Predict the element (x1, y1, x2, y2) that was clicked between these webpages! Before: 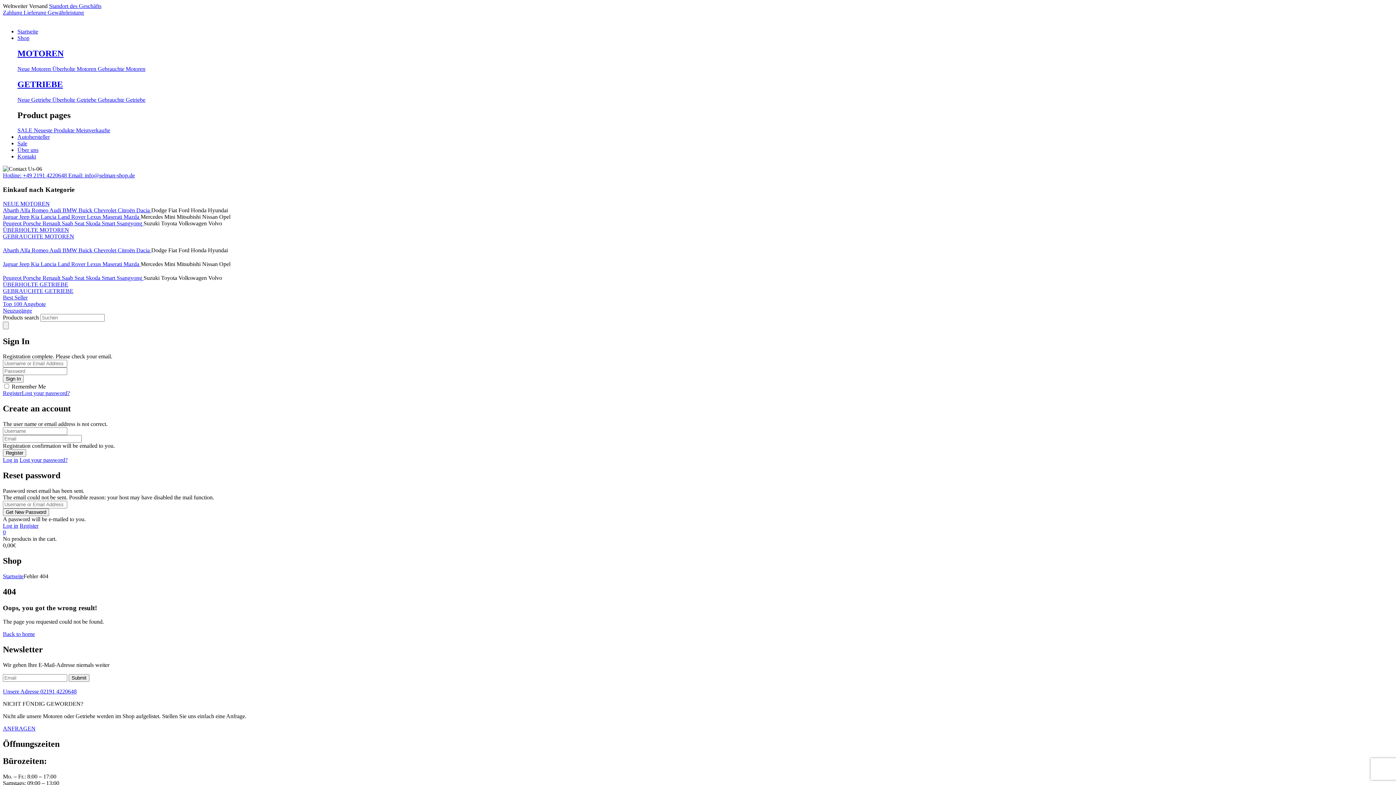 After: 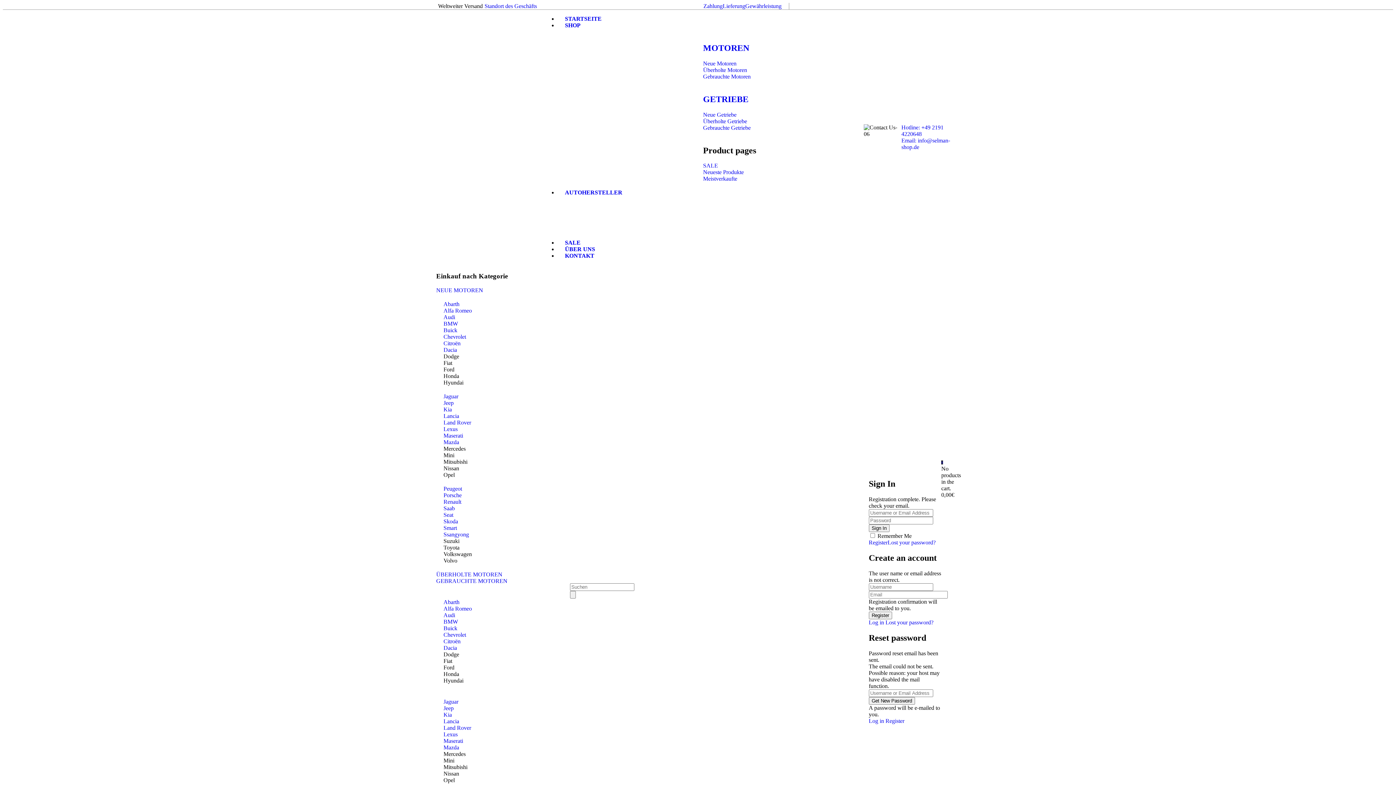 Action: bbox: (136, 247, 151, 253) label: Dacia 